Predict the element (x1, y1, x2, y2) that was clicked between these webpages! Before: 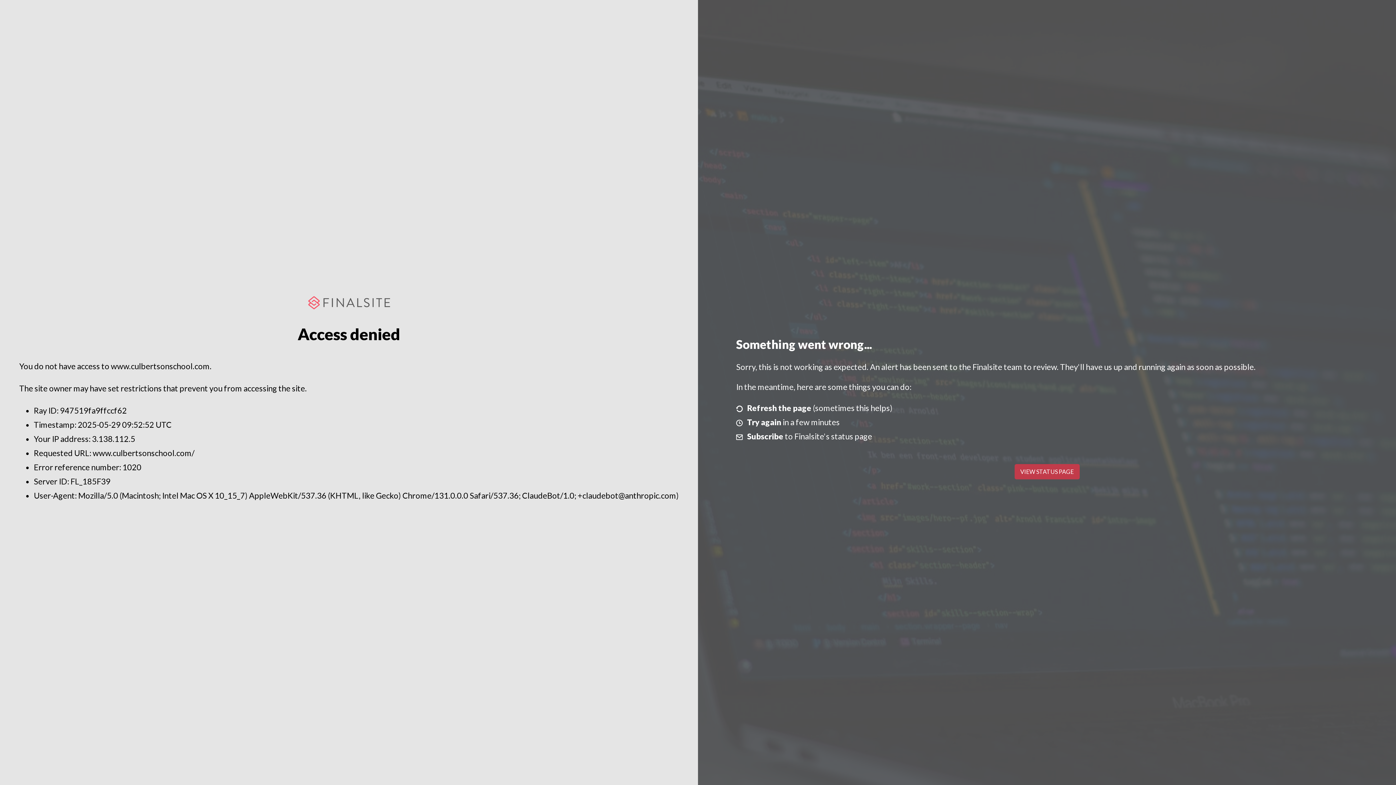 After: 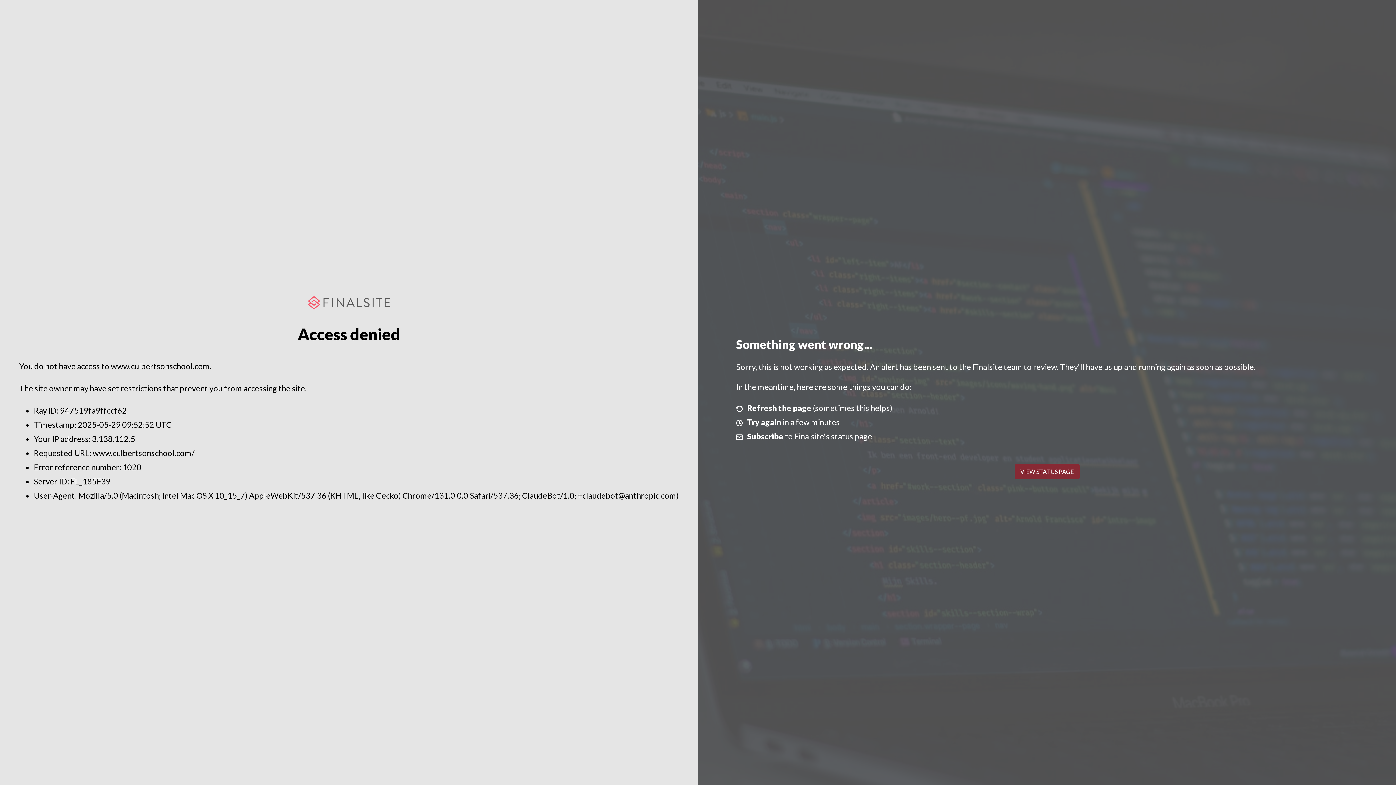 Action: label: VIEW STATUS PAGE bbox: (1014, 464, 1079, 479)